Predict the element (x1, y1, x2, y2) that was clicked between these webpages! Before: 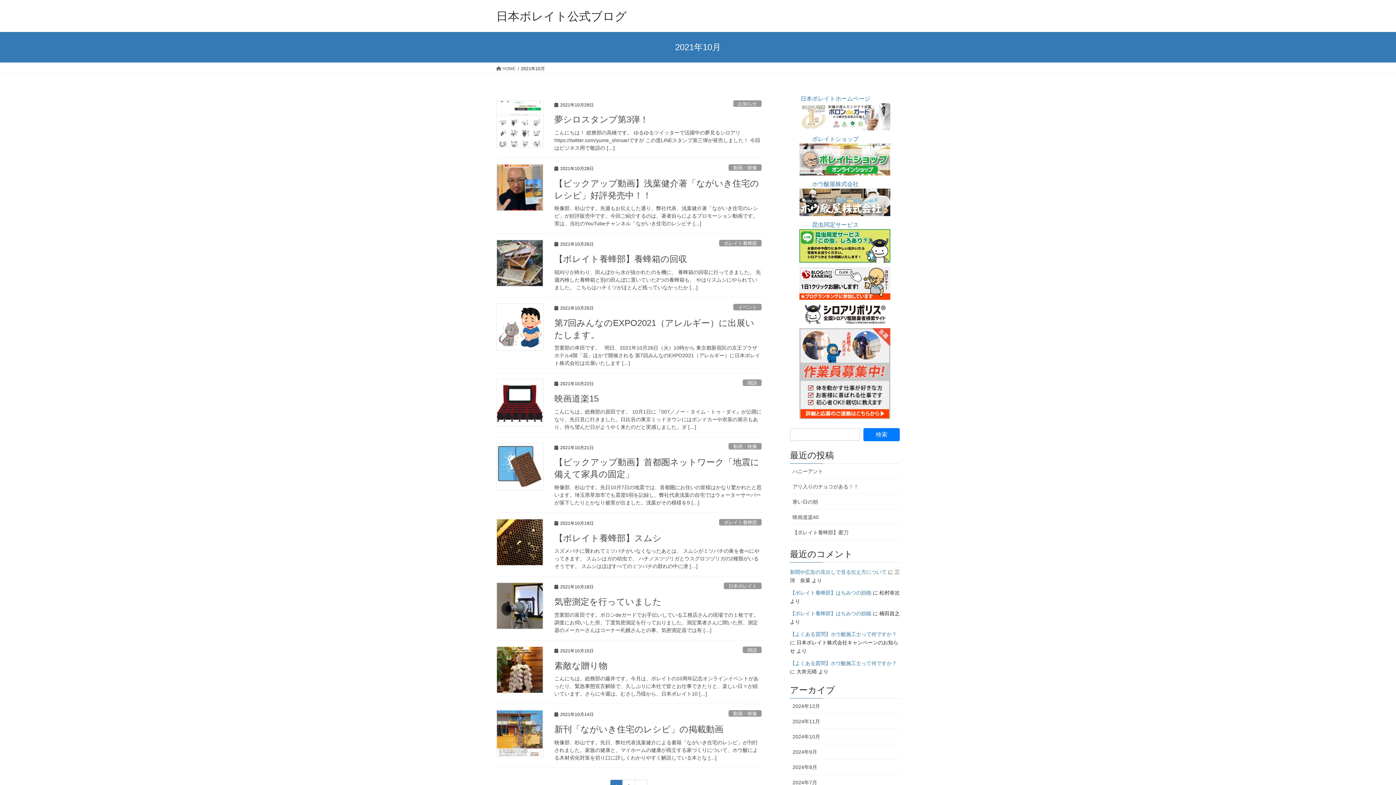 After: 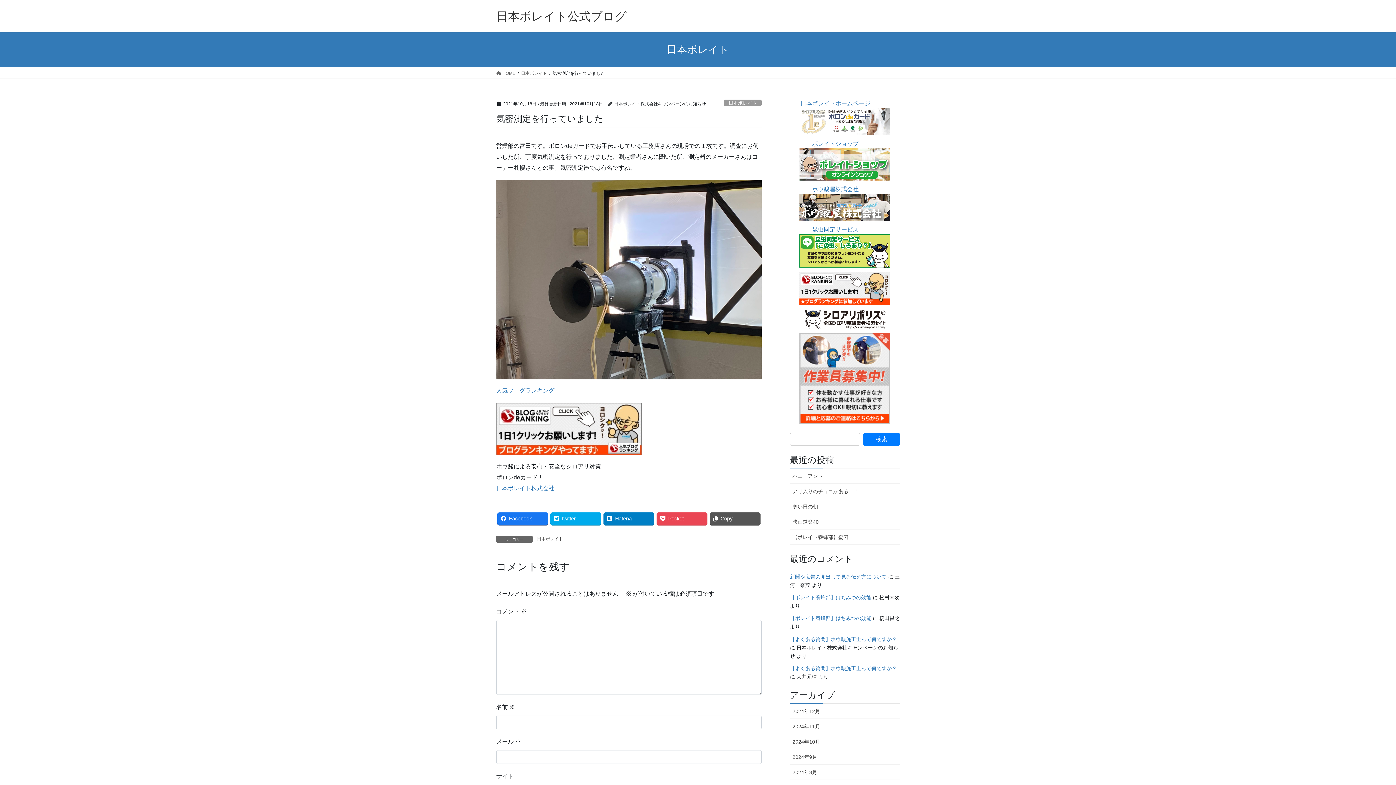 Action: bbox: (554, 611, 761, 634) label: 営業部の富田です。ボロンdeガードでお手伝いしている工務店さんの現場での１枚です。調査にお伺いした所、丁度気密測定を行っておりました。測定業者さんに聞いた所、測定器のメーカーさんはコーナー札幌さんとの事。気密測定器では有 […]